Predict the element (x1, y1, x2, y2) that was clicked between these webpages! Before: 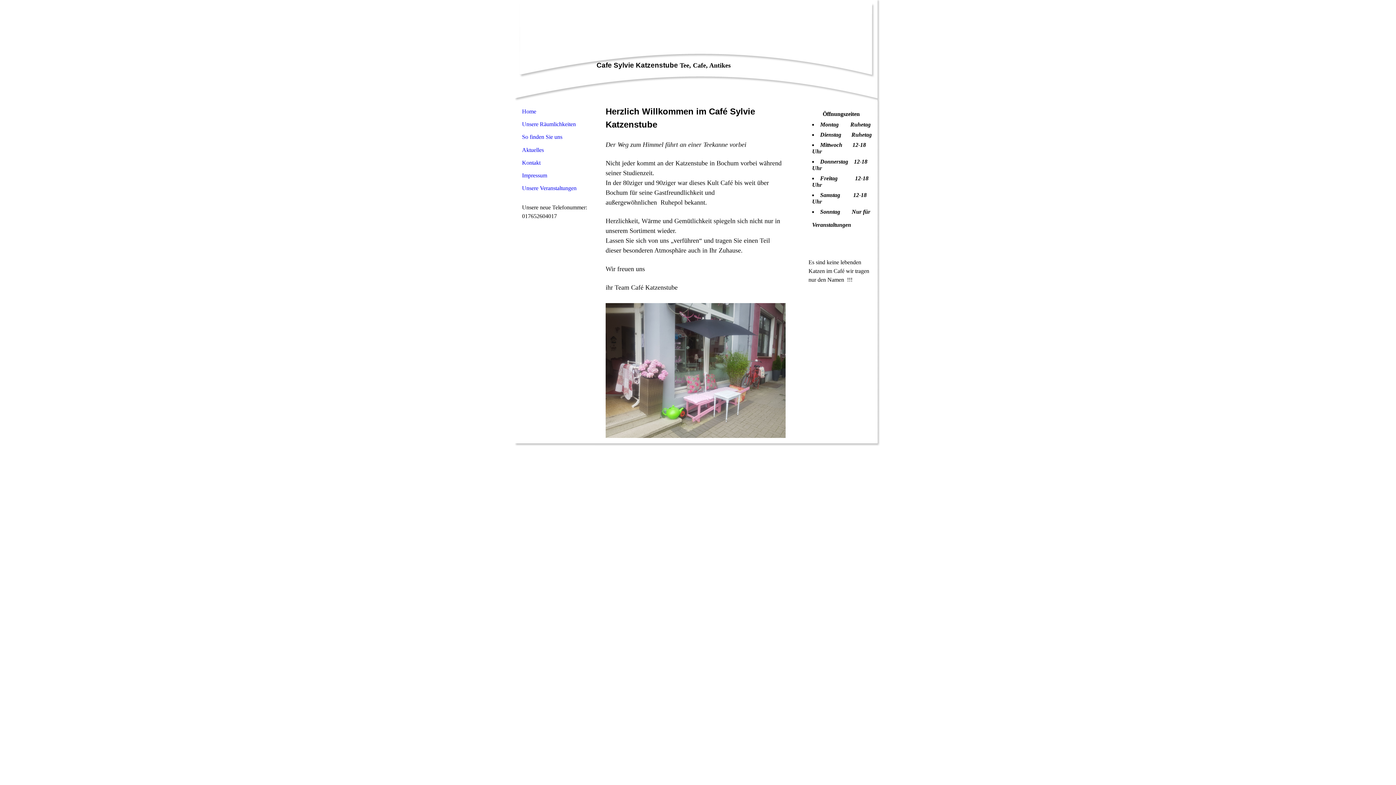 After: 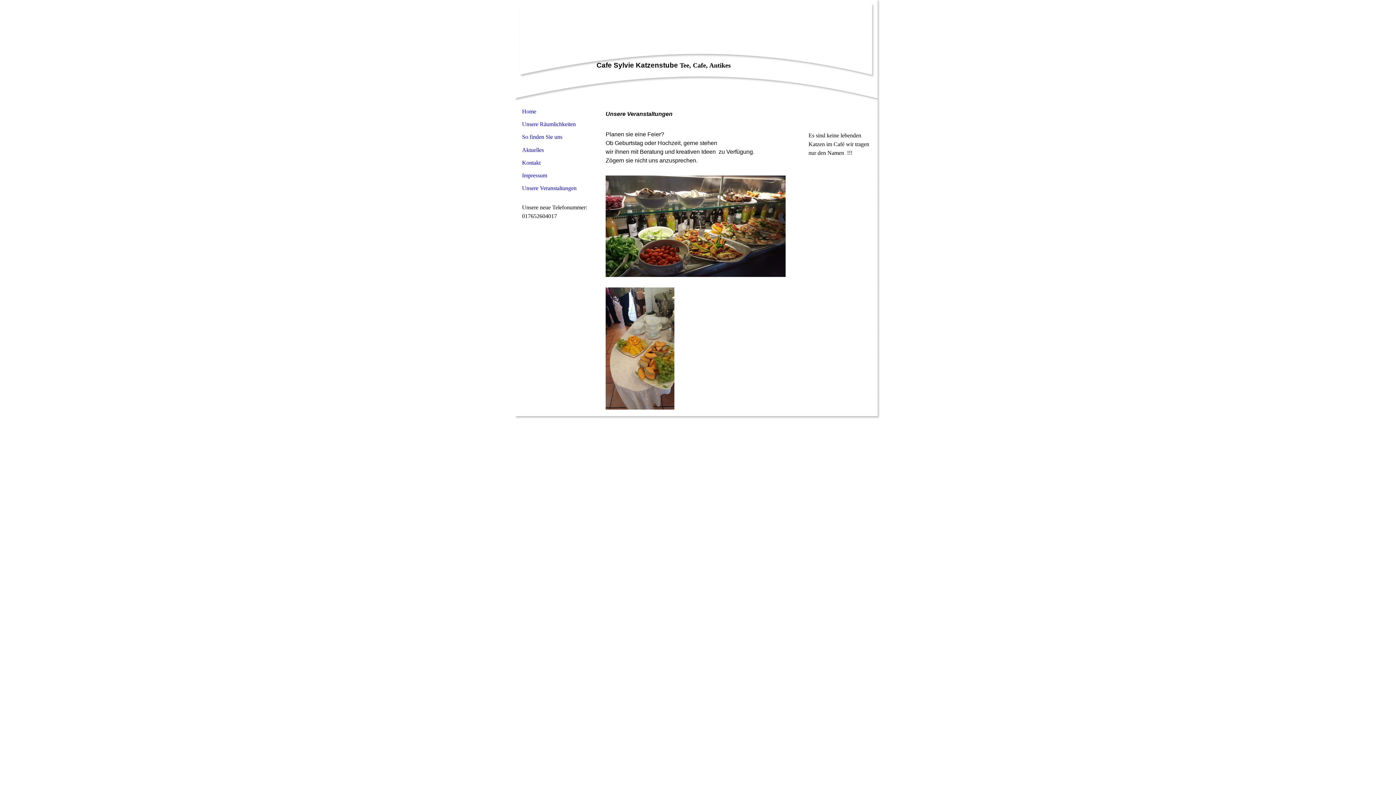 Action: label: Unsere Veranstaltungen bbox: (514, 181, 593, 194)